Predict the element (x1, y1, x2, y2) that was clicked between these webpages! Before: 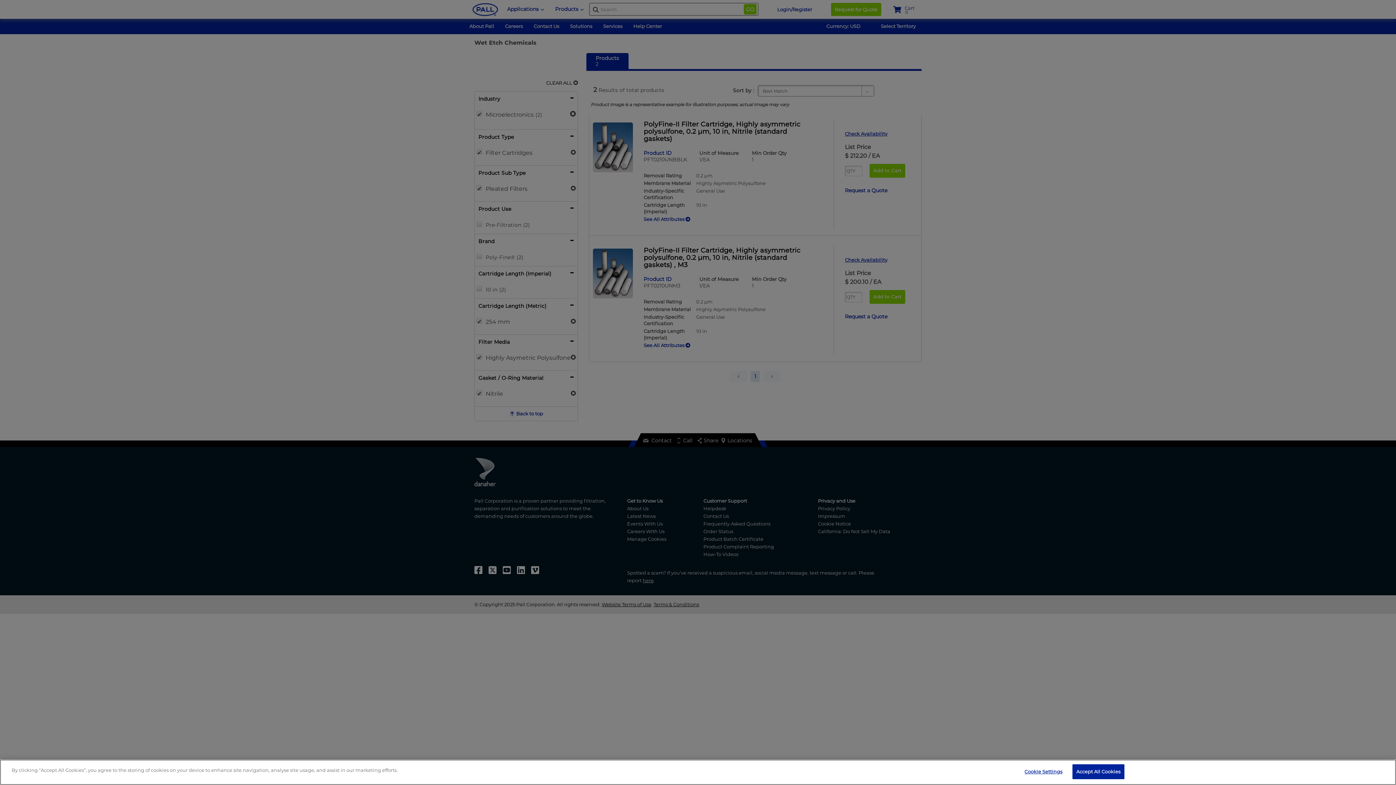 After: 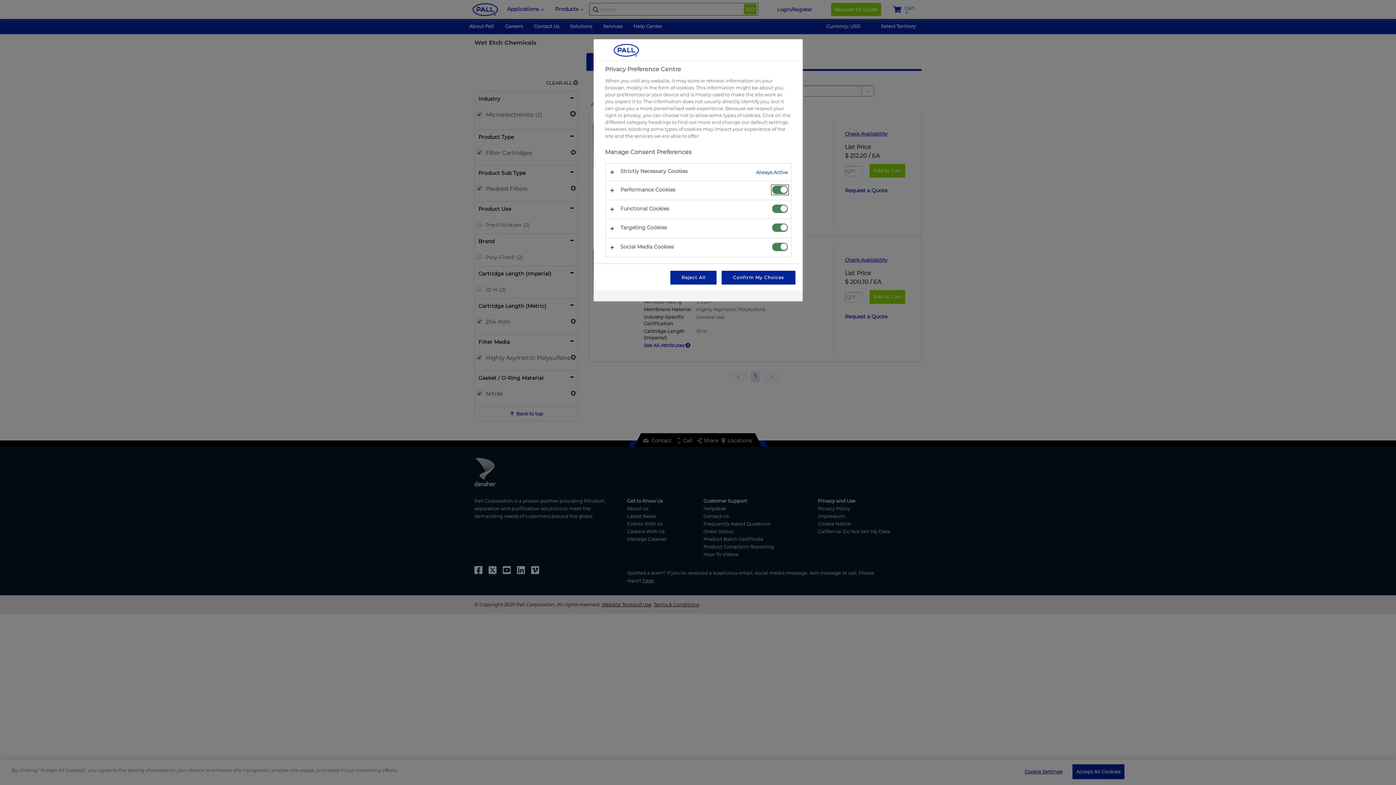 Action: bbox: (1020, 765, 1066, 779) label: Cookie Settings